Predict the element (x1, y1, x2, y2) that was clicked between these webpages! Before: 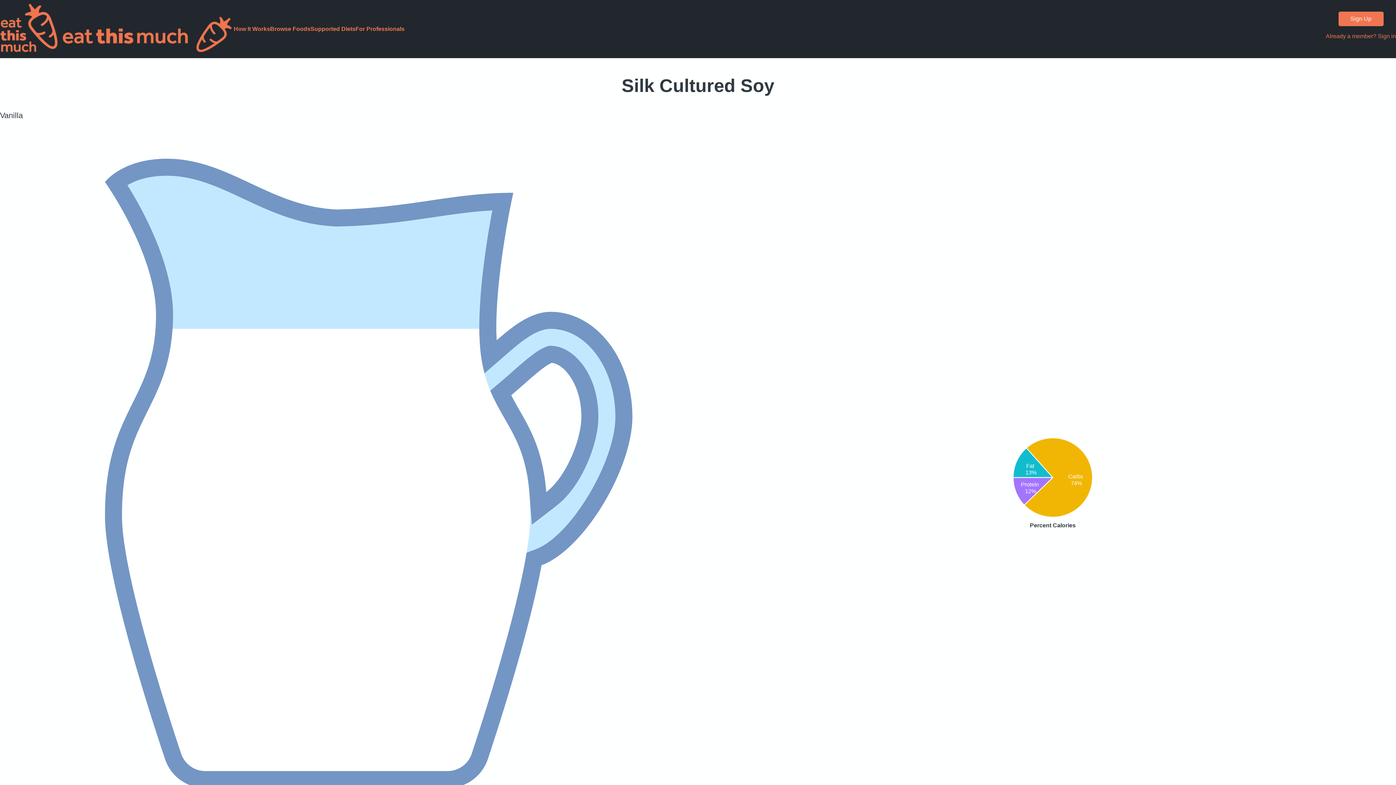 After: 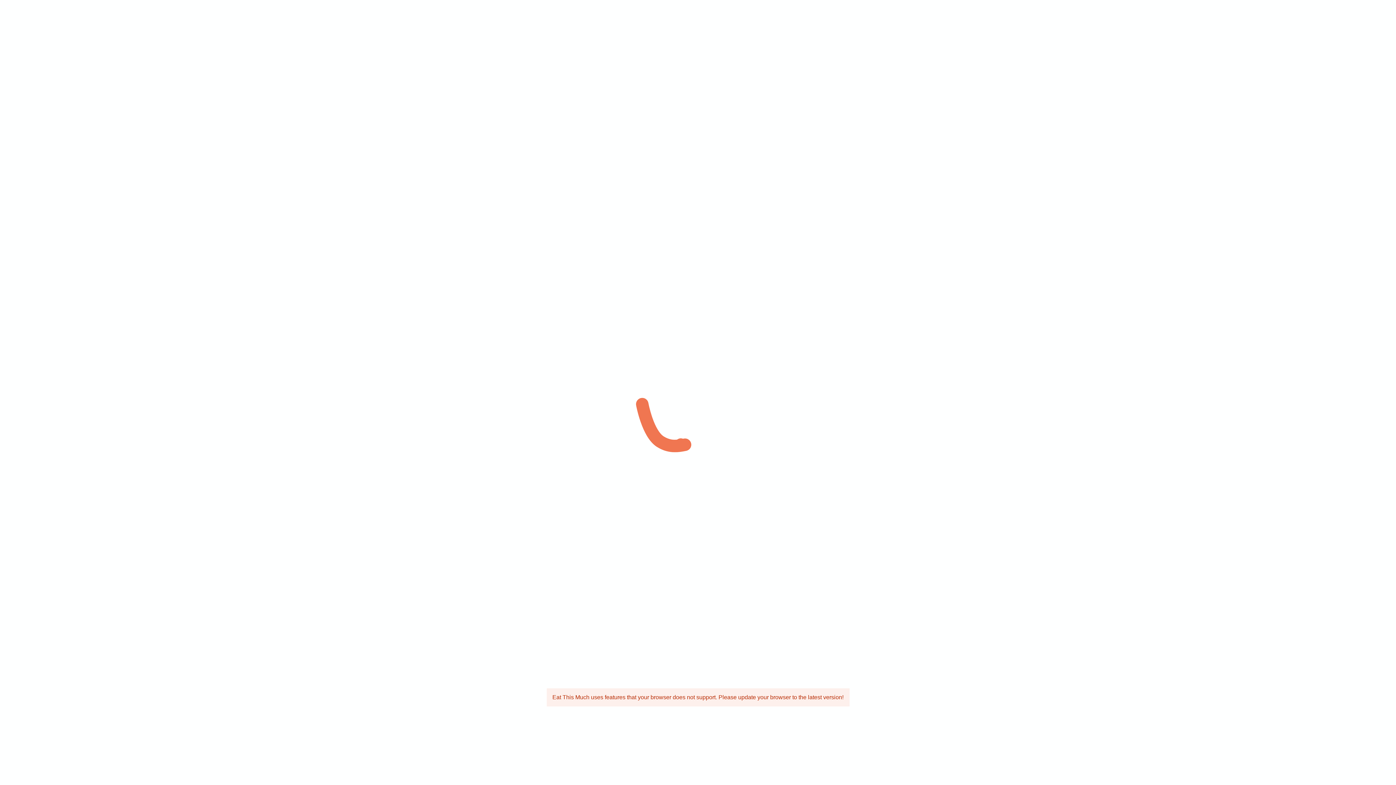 Action: label: Sign Up bbox: (1338, 11, 1383, 26)